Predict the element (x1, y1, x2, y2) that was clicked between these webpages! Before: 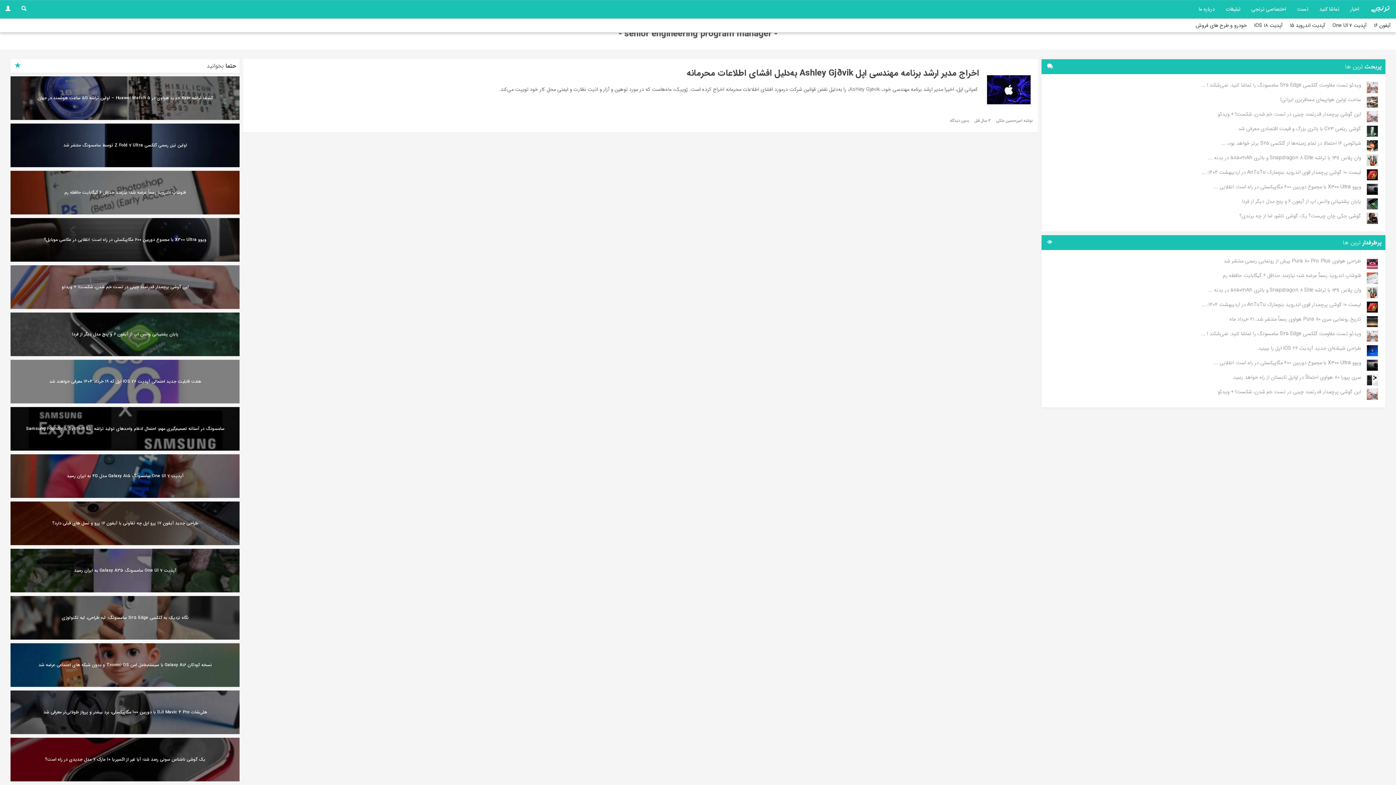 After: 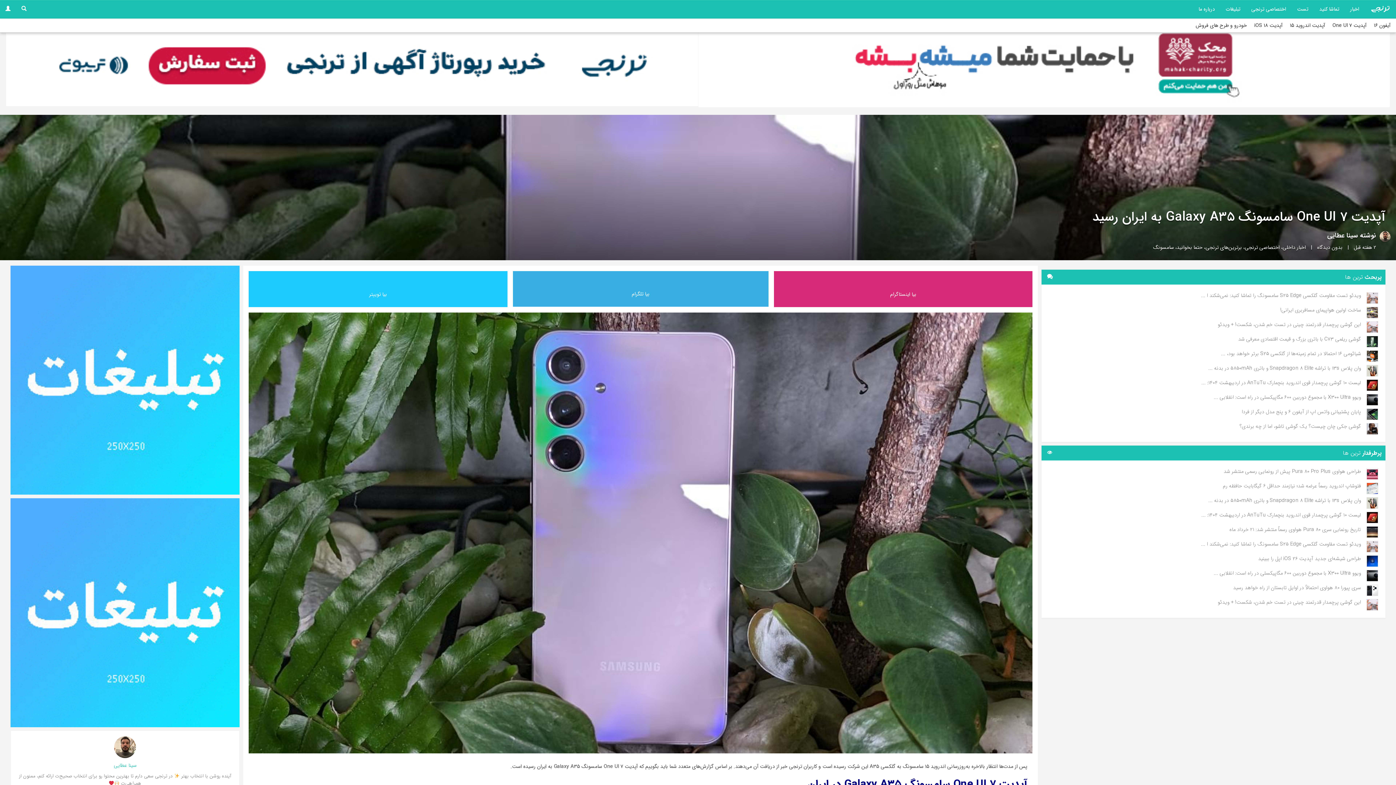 Action: bbox: (10, 549, 239, 592) label: آپدیت One UI 7 سامسونگ Galaxy A35 به ایران رسید